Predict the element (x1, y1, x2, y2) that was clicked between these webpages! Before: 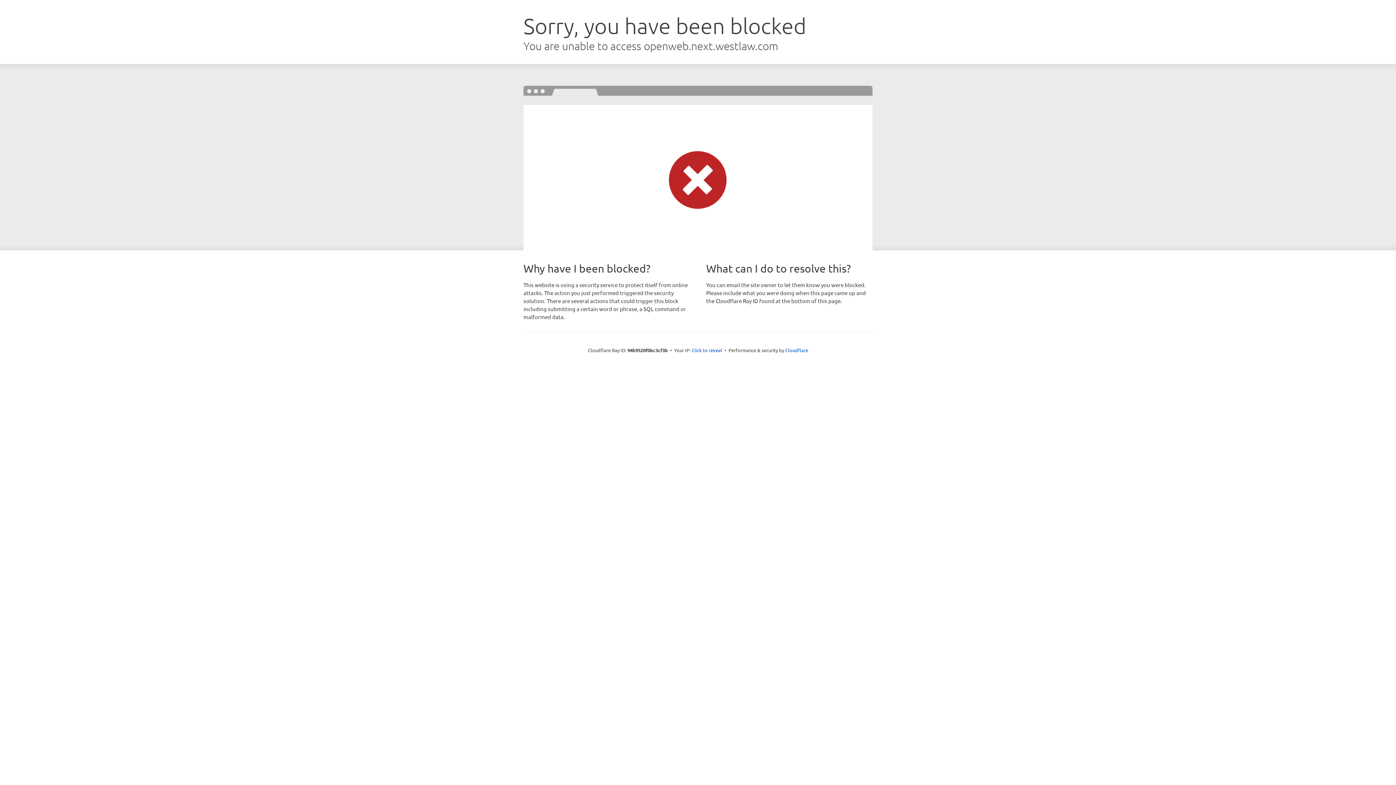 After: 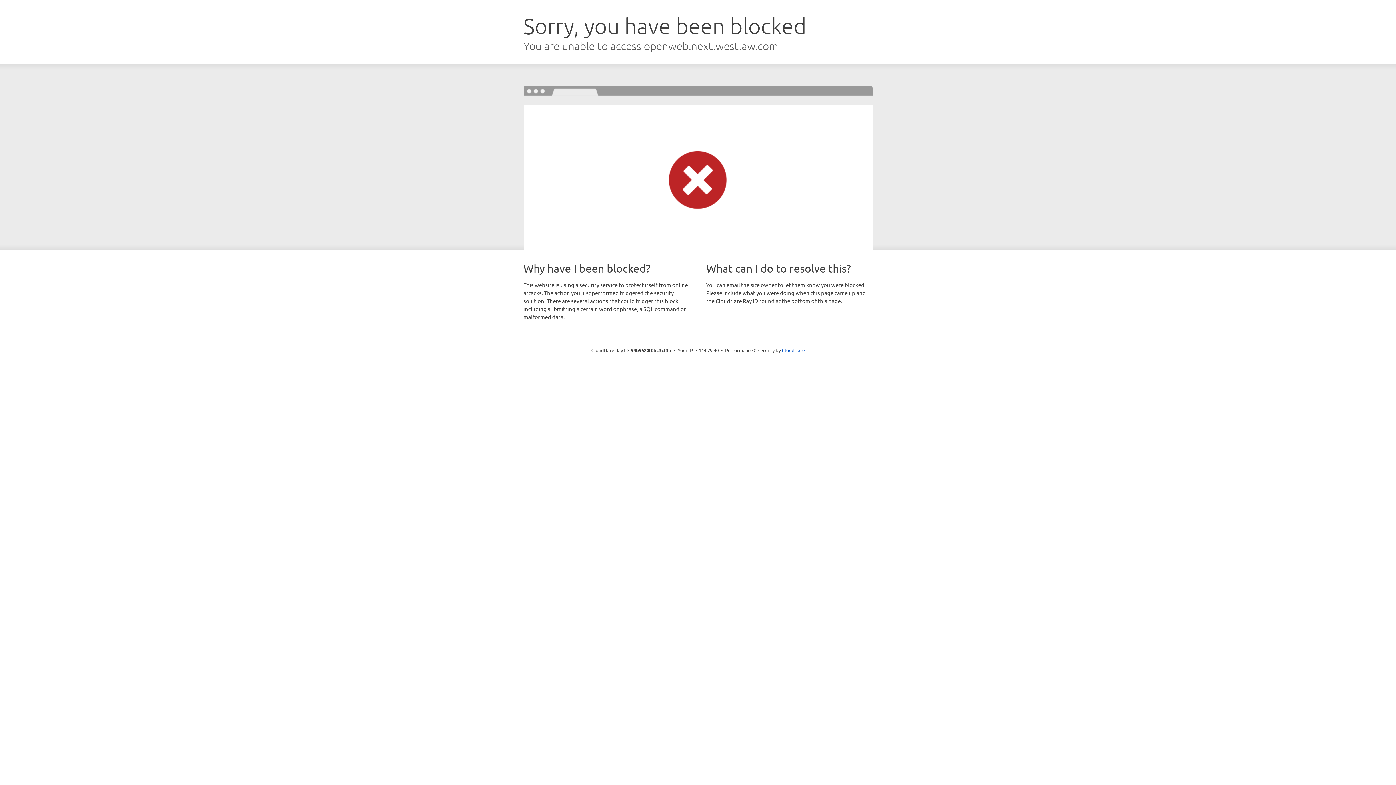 Action: label: Click to reveal bbox: (691, 346, 722, 353)